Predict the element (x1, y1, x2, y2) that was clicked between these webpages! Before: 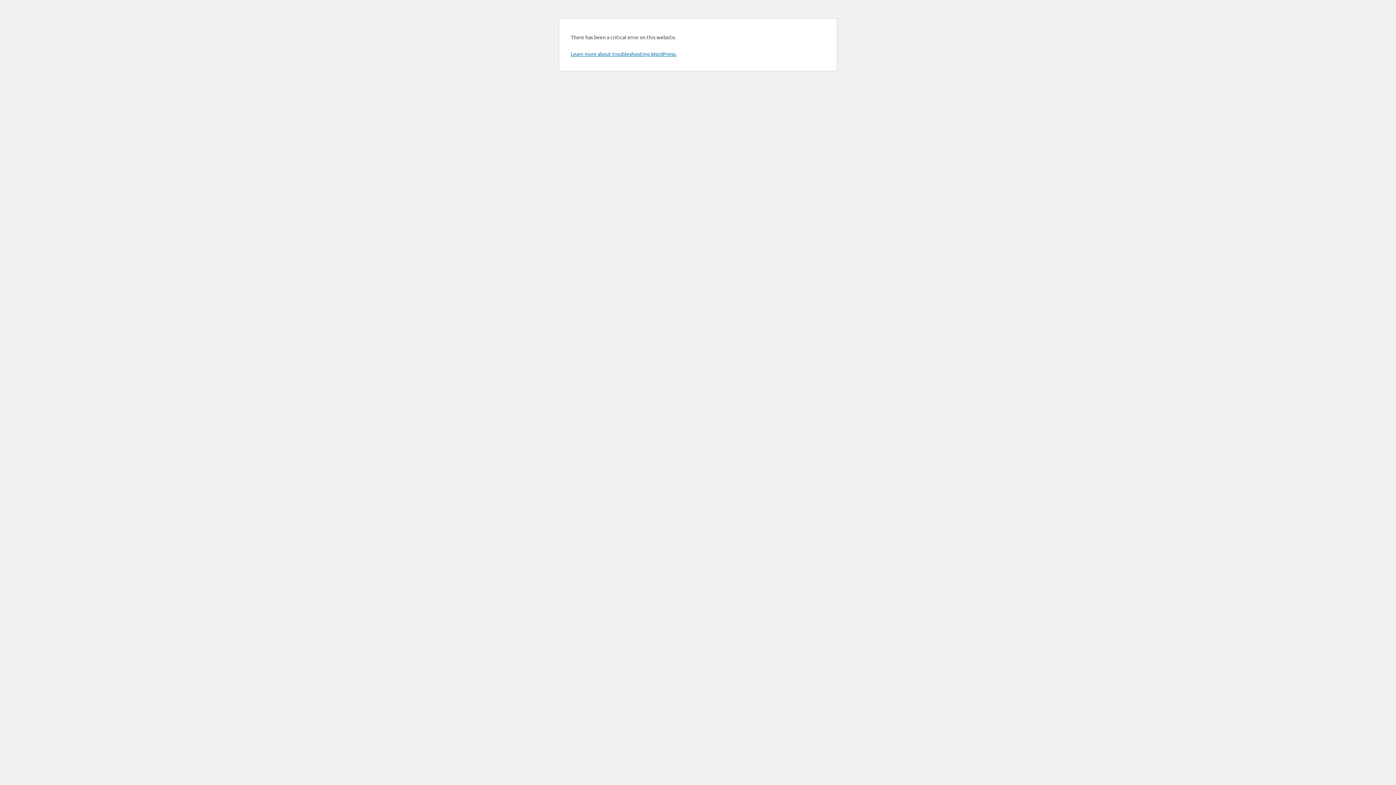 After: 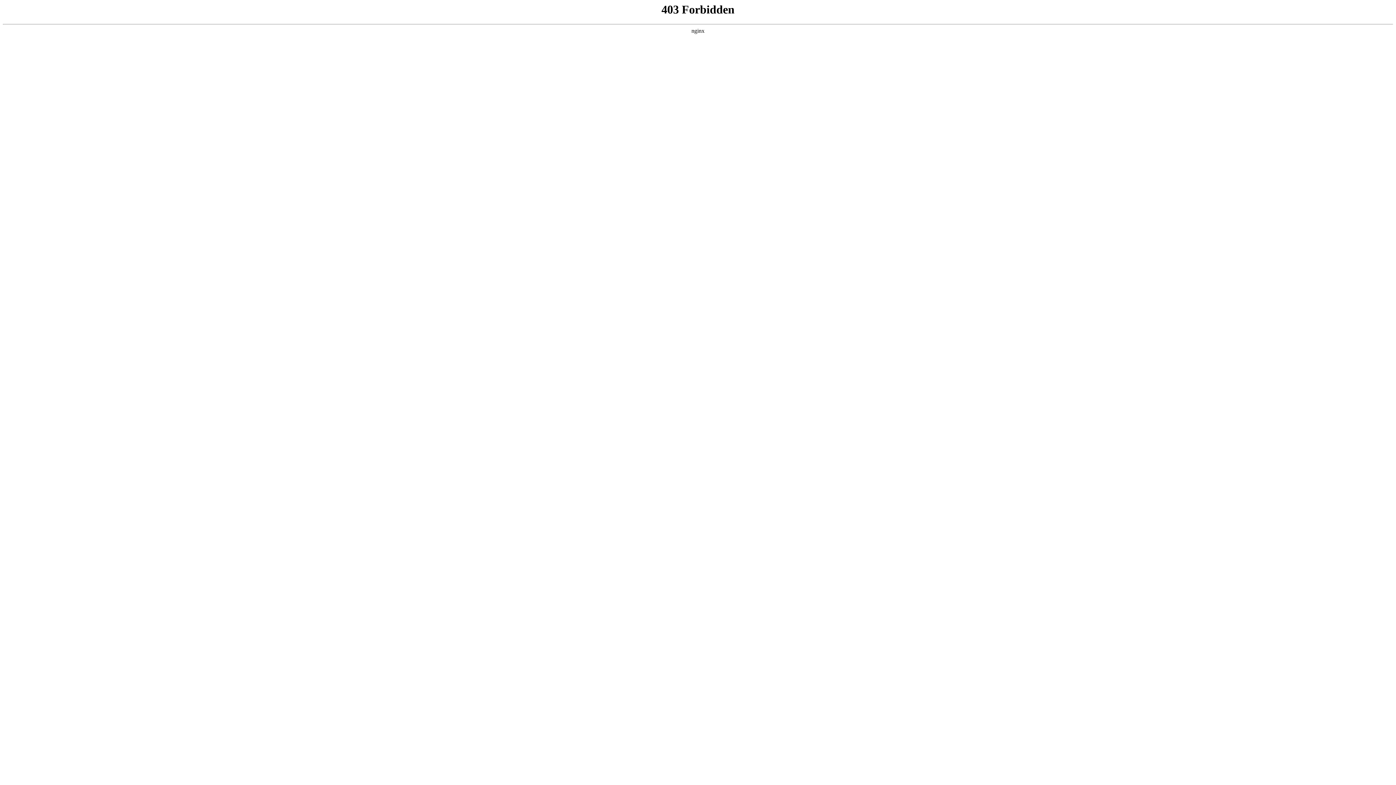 Action: label: Learn more about troubleshooting WordPress. bbox: (570, 50, 676, 57)